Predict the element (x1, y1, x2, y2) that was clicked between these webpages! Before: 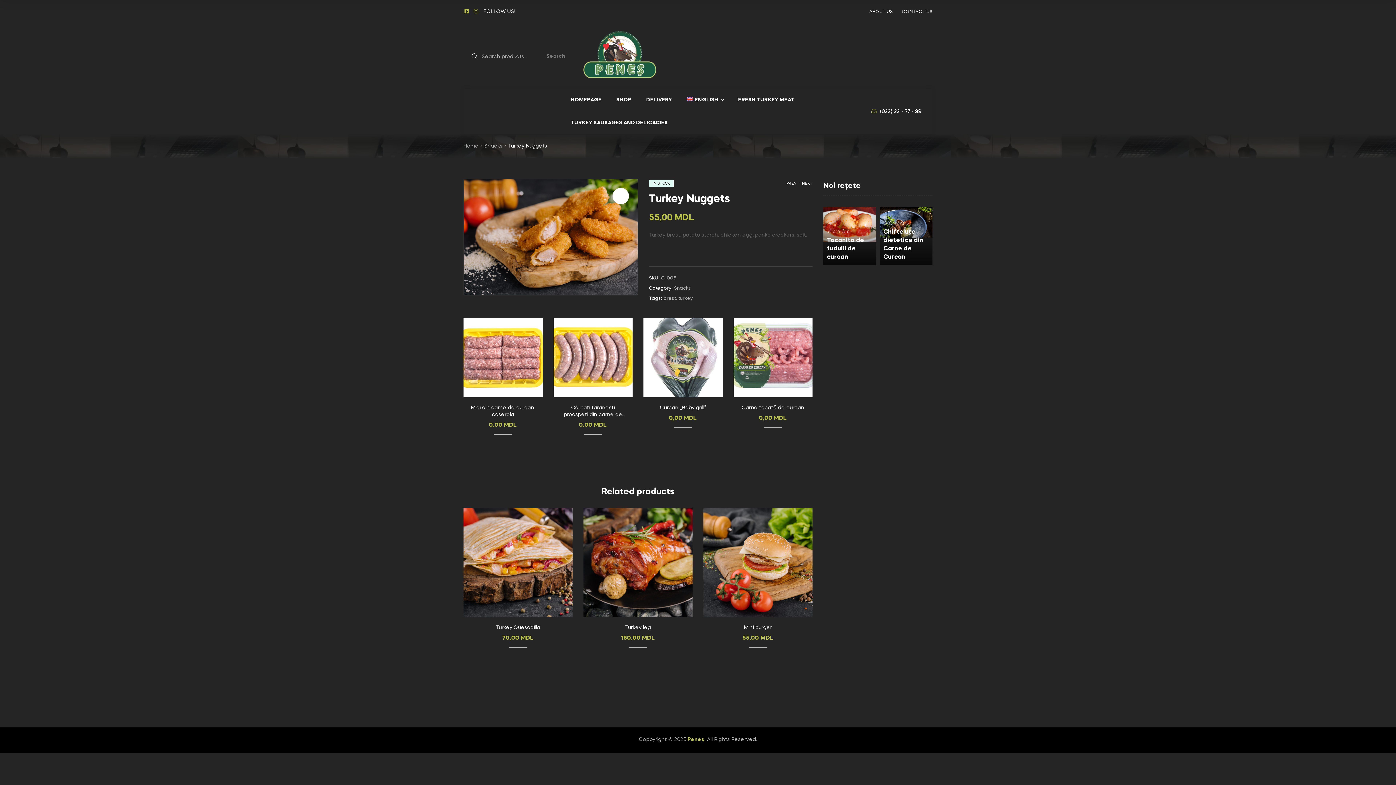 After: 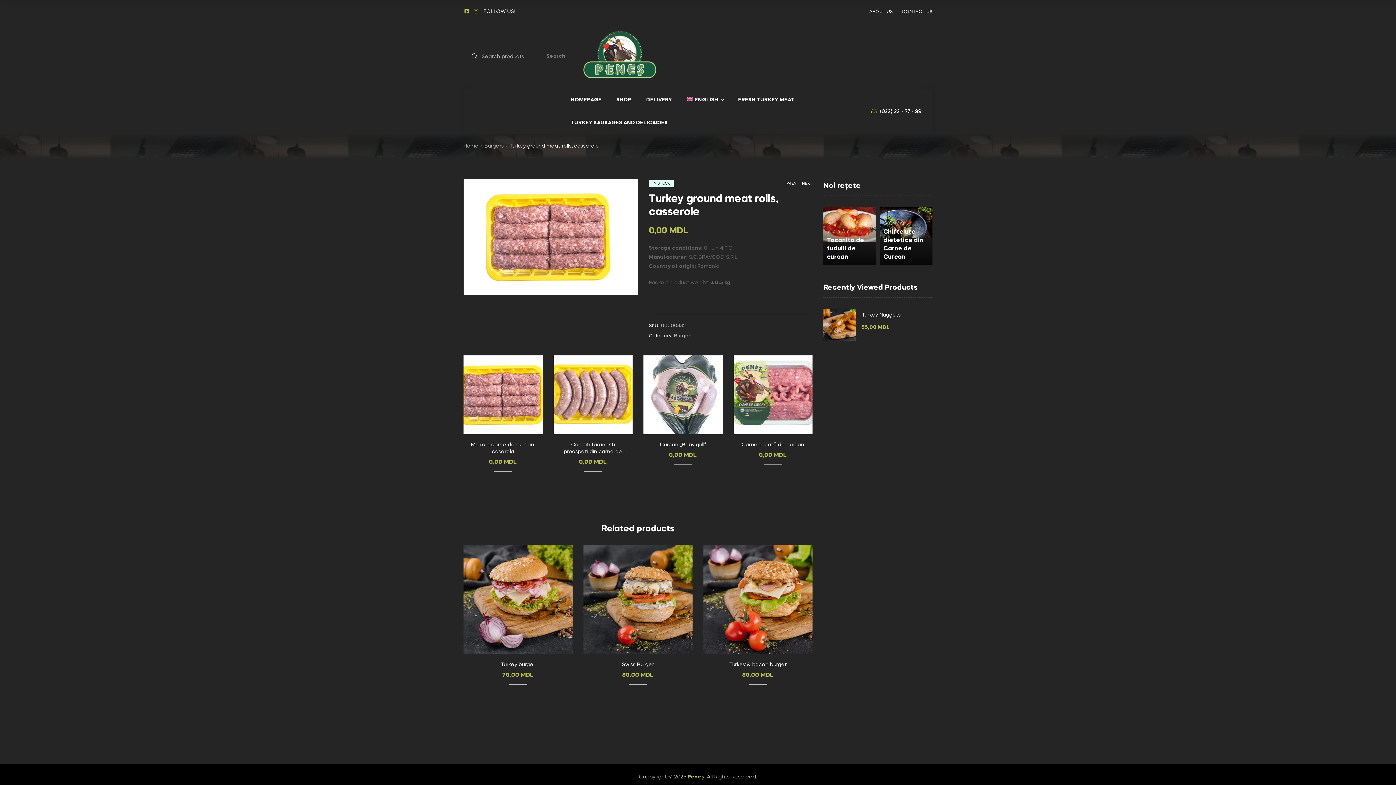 Action: bbox: (469, 404, 537, 418) label: Mici din carne de curcan, caserolă